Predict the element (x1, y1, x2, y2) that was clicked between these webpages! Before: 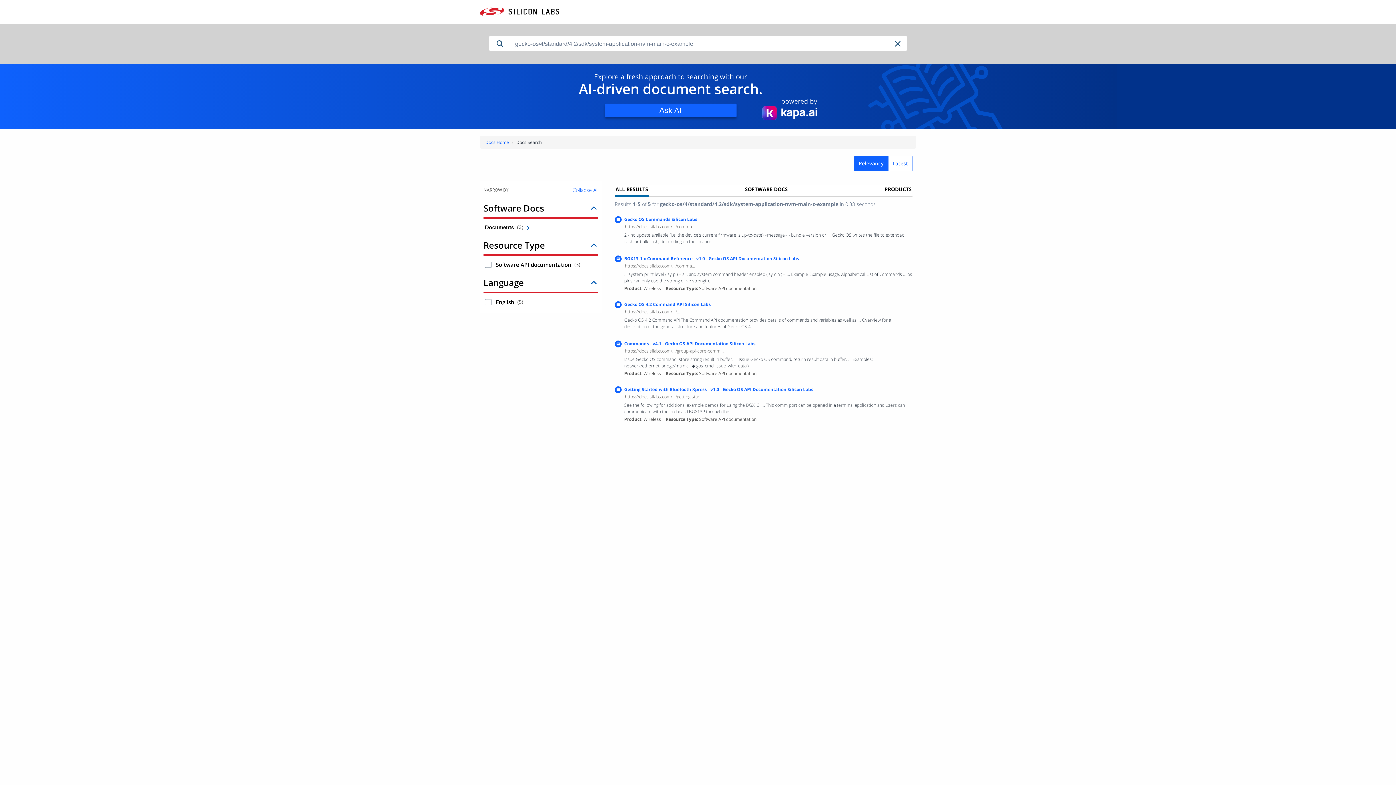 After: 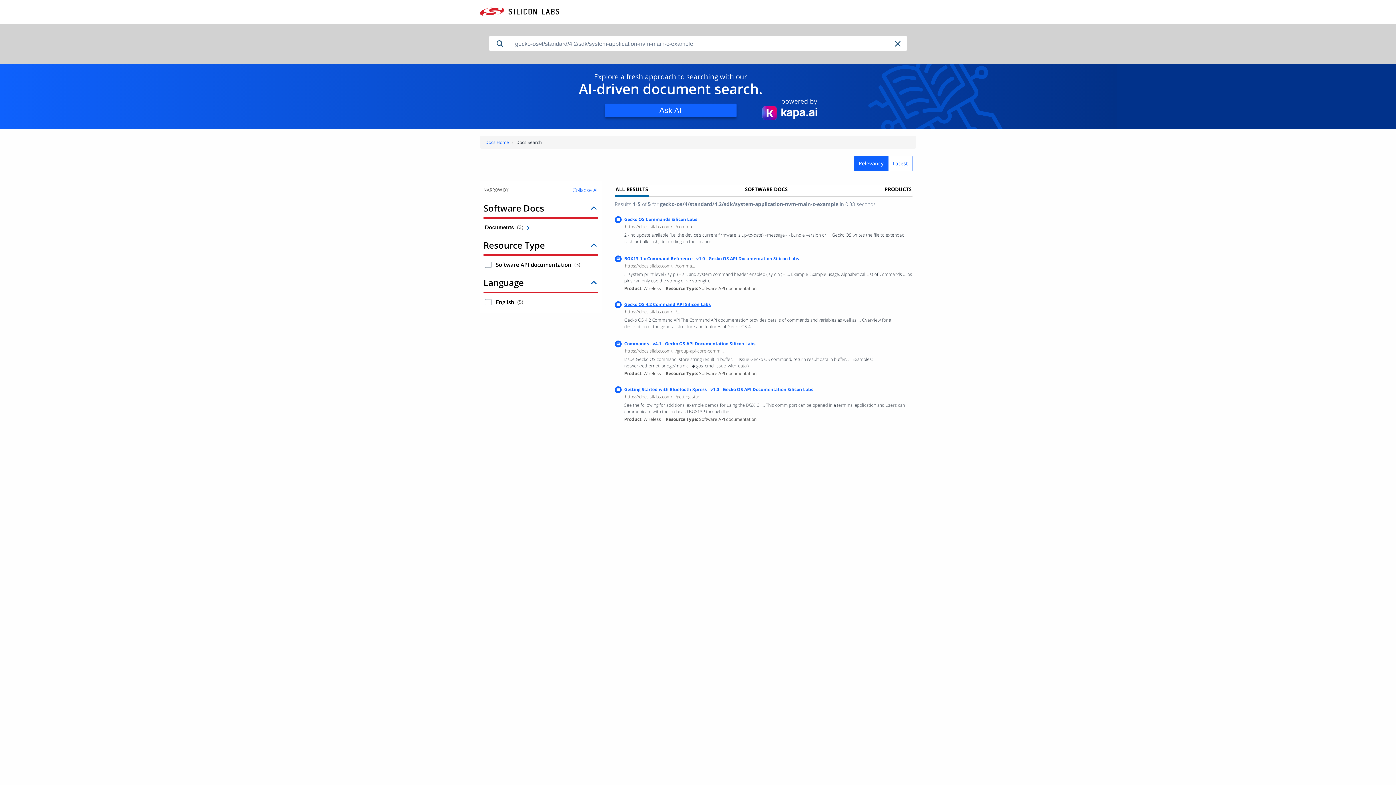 Action: bbox: (624, 301, 710, 307) label: Gecko OS 4.2 Command API Silicon Labs